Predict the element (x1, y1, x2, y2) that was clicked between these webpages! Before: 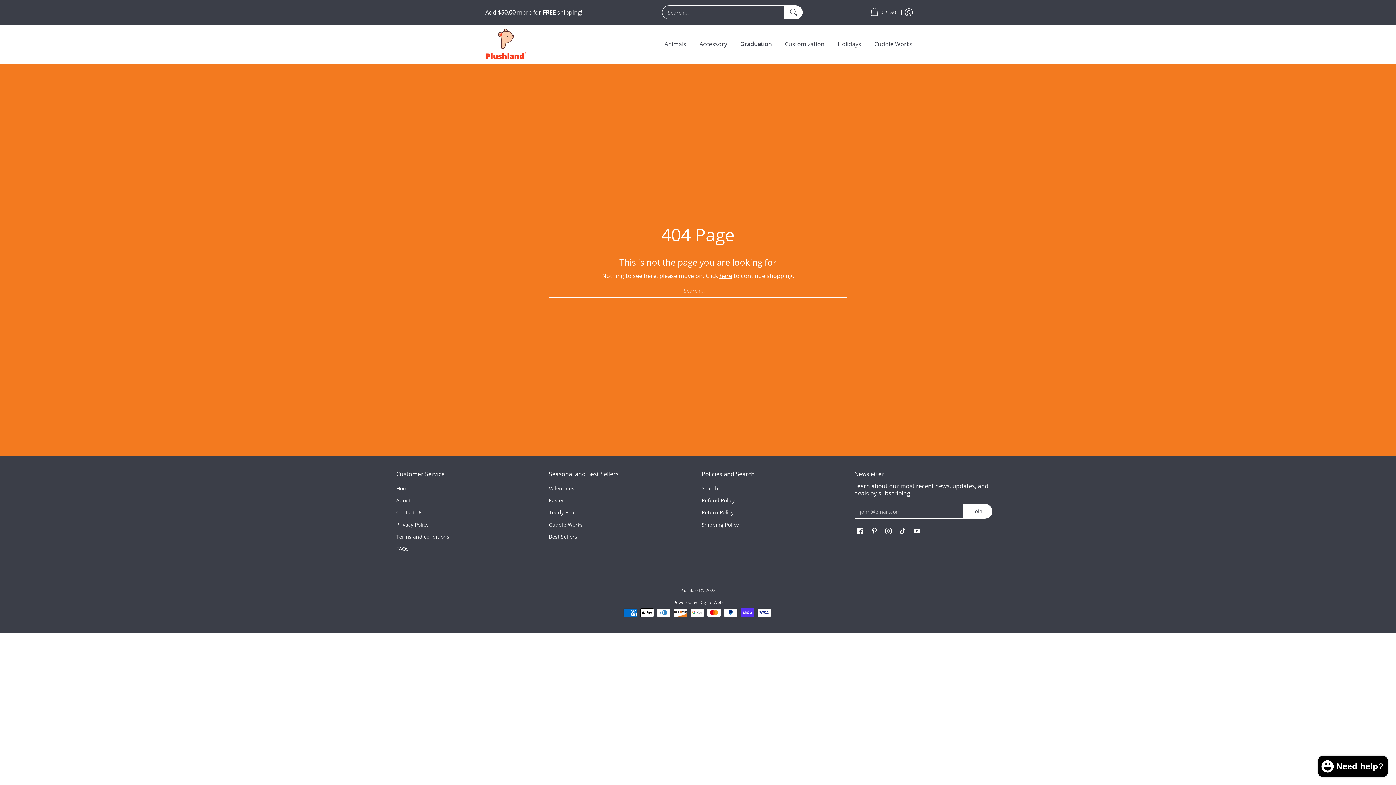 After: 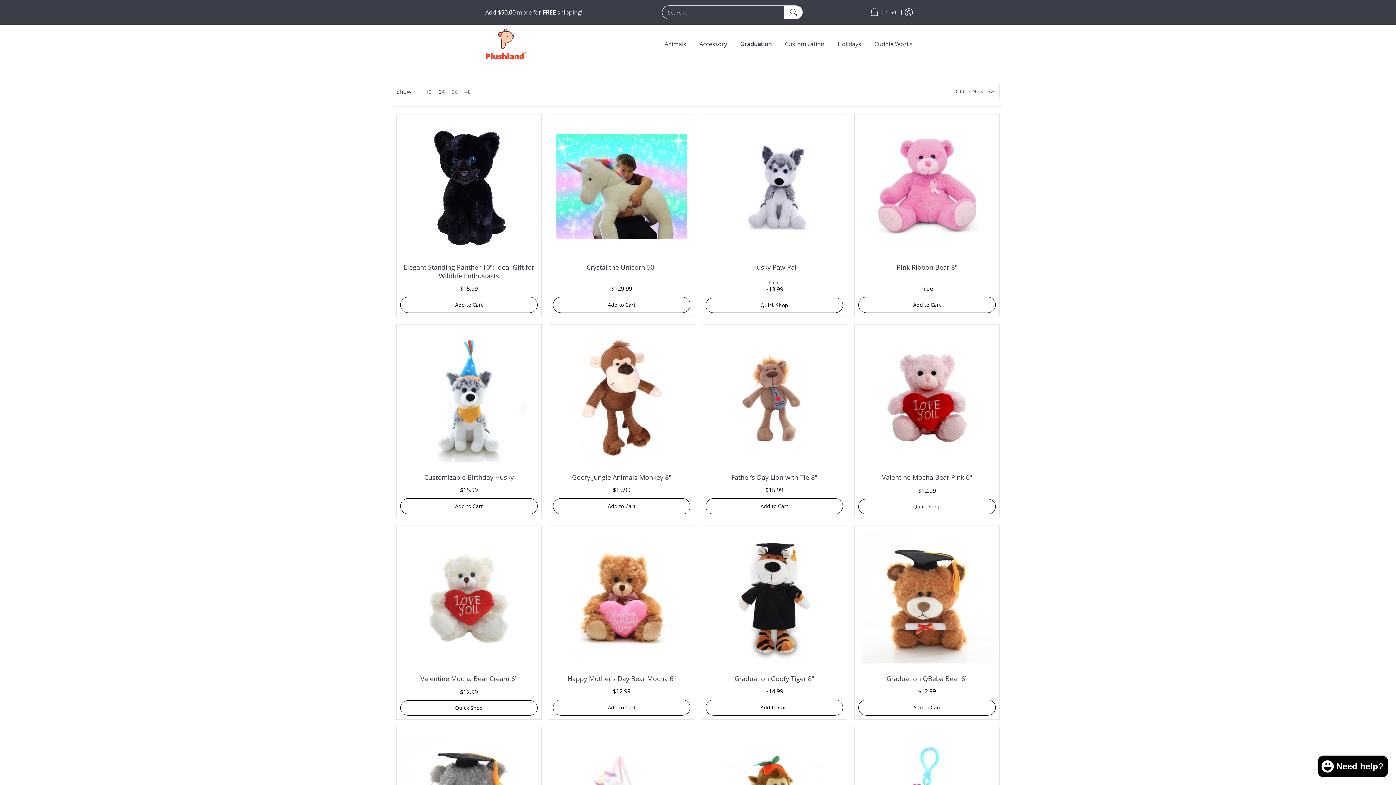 Action: bbox: (719, 272, 732, 280) label: here